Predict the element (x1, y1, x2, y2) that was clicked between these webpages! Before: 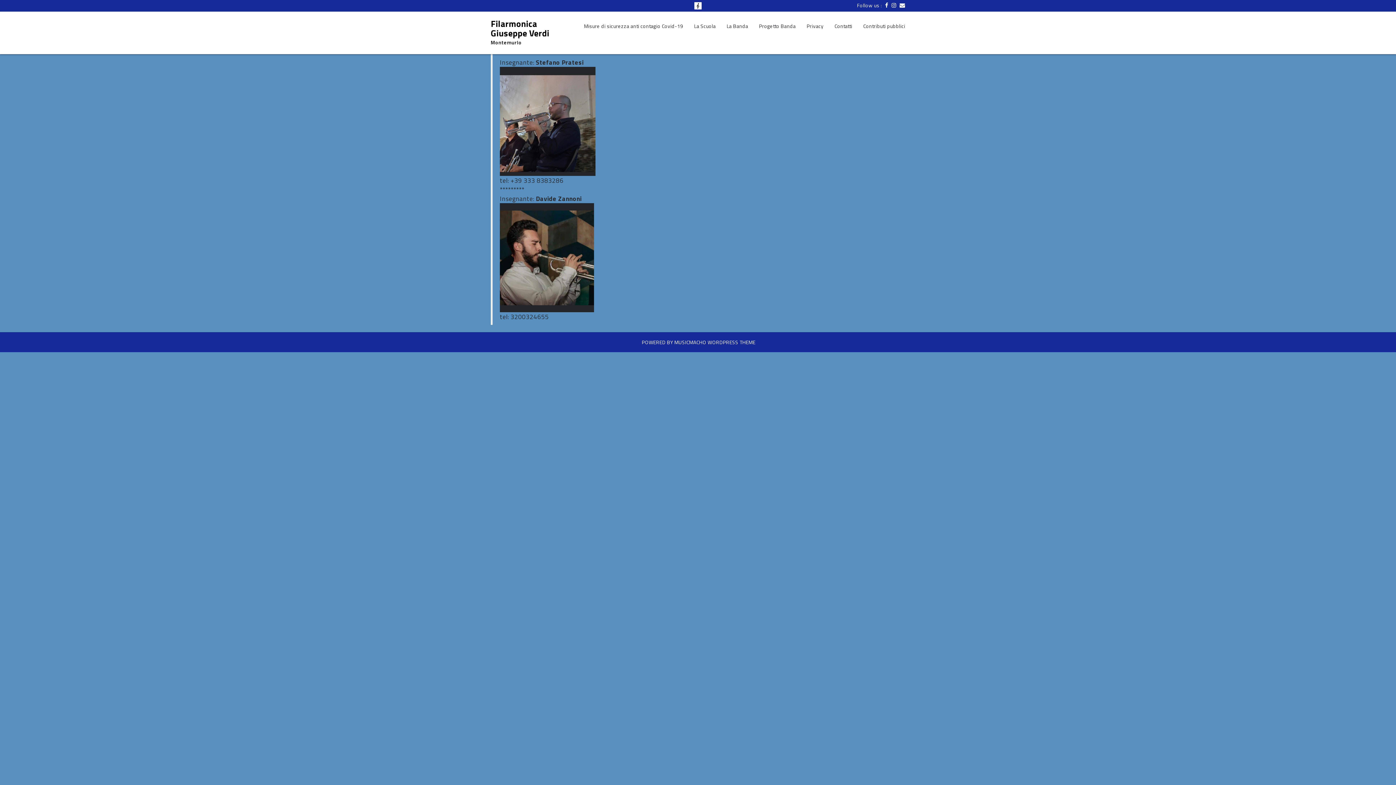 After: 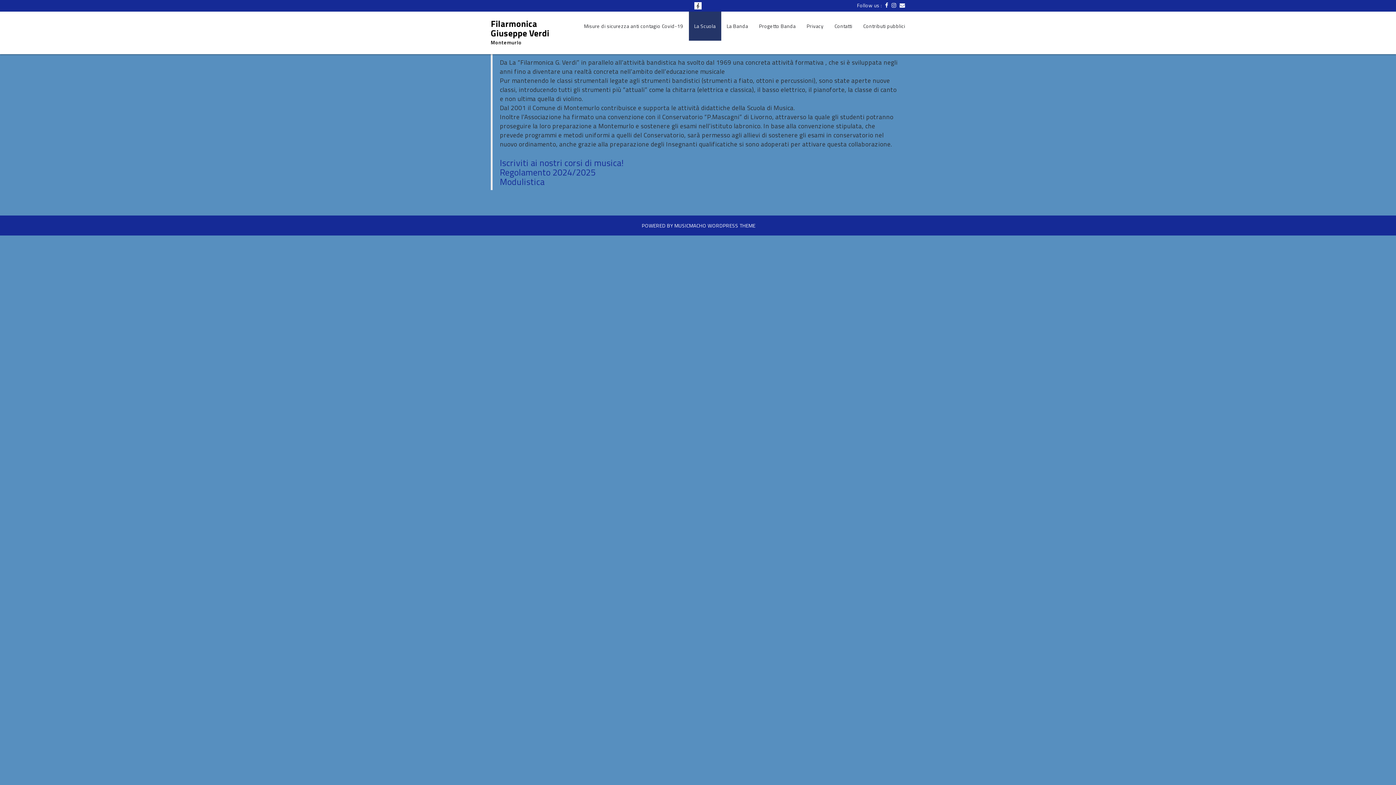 Action: label: La Scuola bbox: (688, 11, 721, 40)